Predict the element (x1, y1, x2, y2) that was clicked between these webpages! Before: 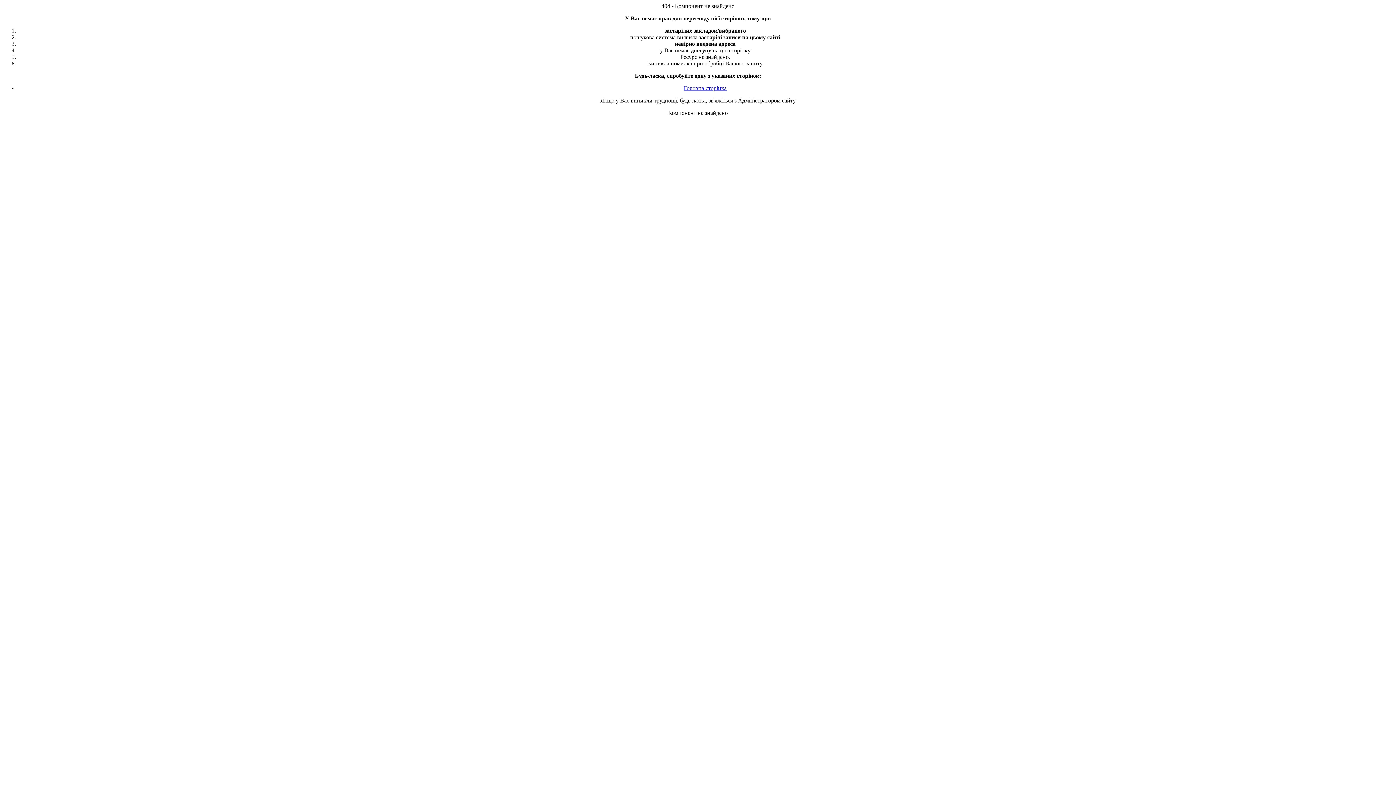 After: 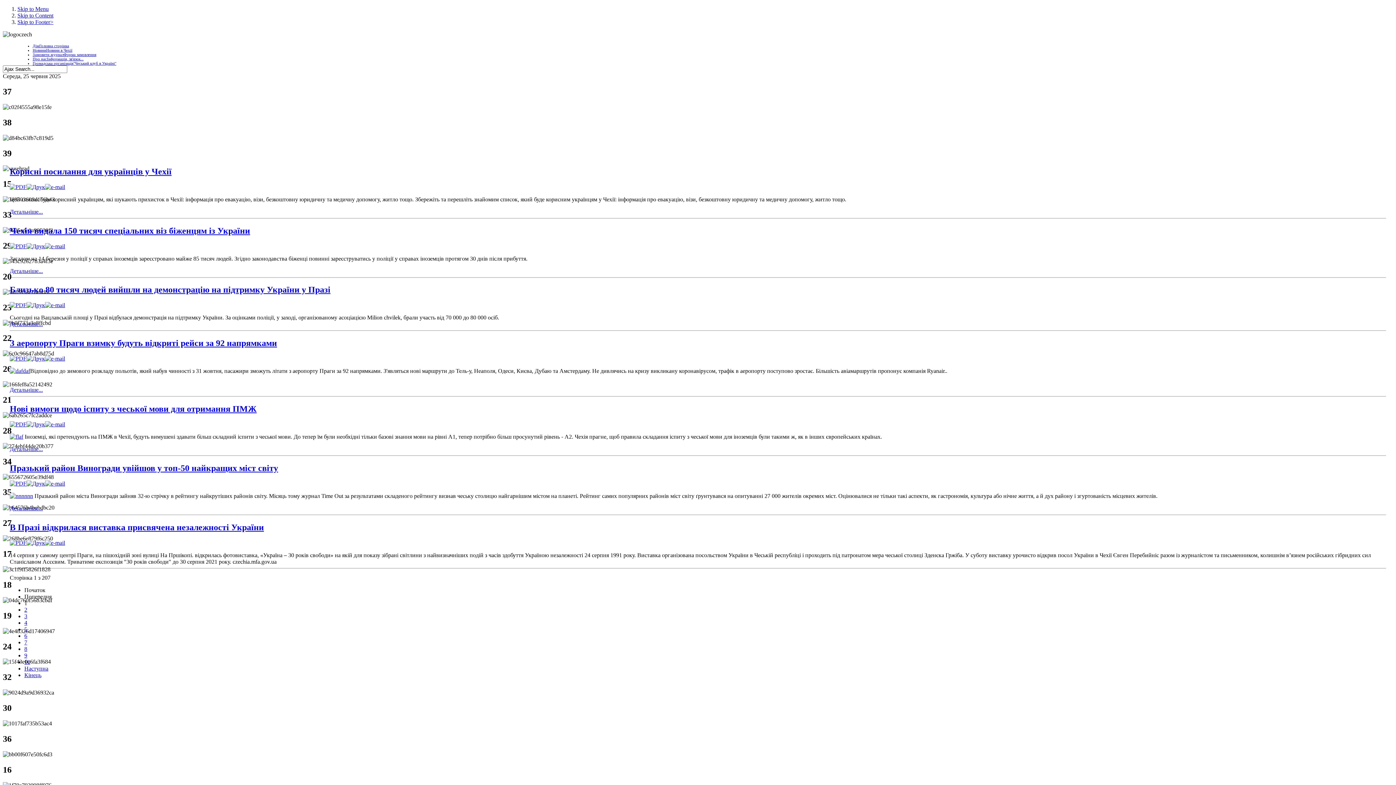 Action: bbox: (684, 85, 726, 91) label: Головна сторінка